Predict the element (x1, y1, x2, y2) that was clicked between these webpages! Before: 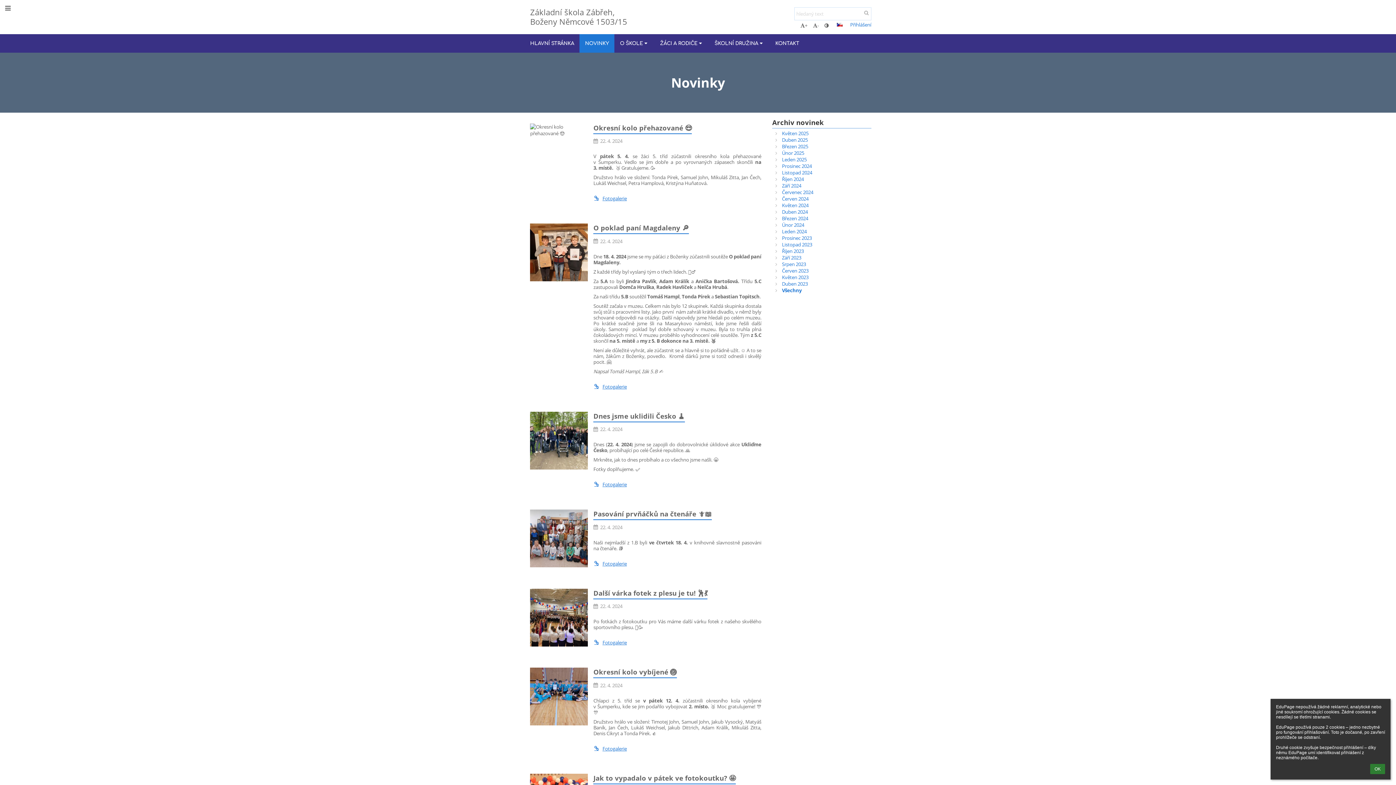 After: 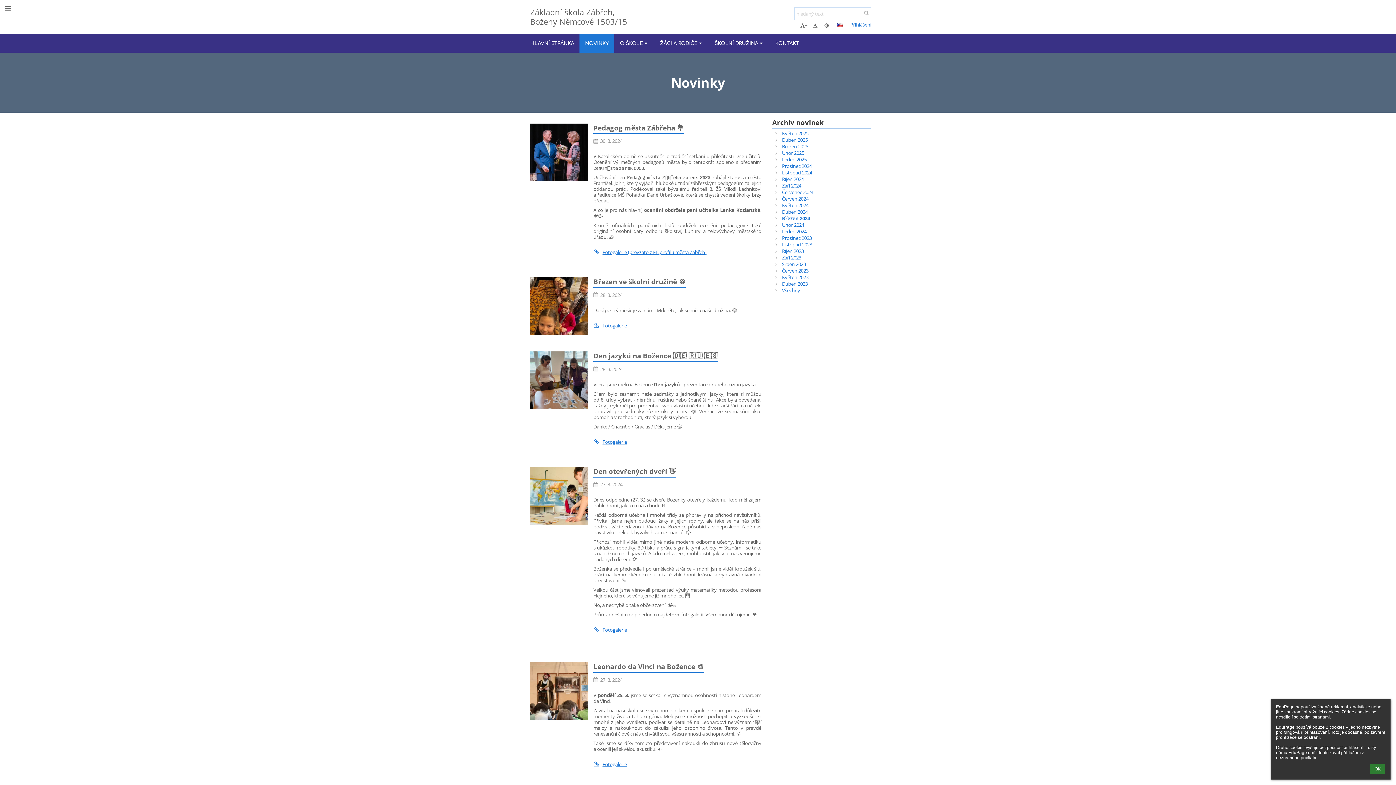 Action: bbox: (782, 215, 871, 221) label: Březen 2024